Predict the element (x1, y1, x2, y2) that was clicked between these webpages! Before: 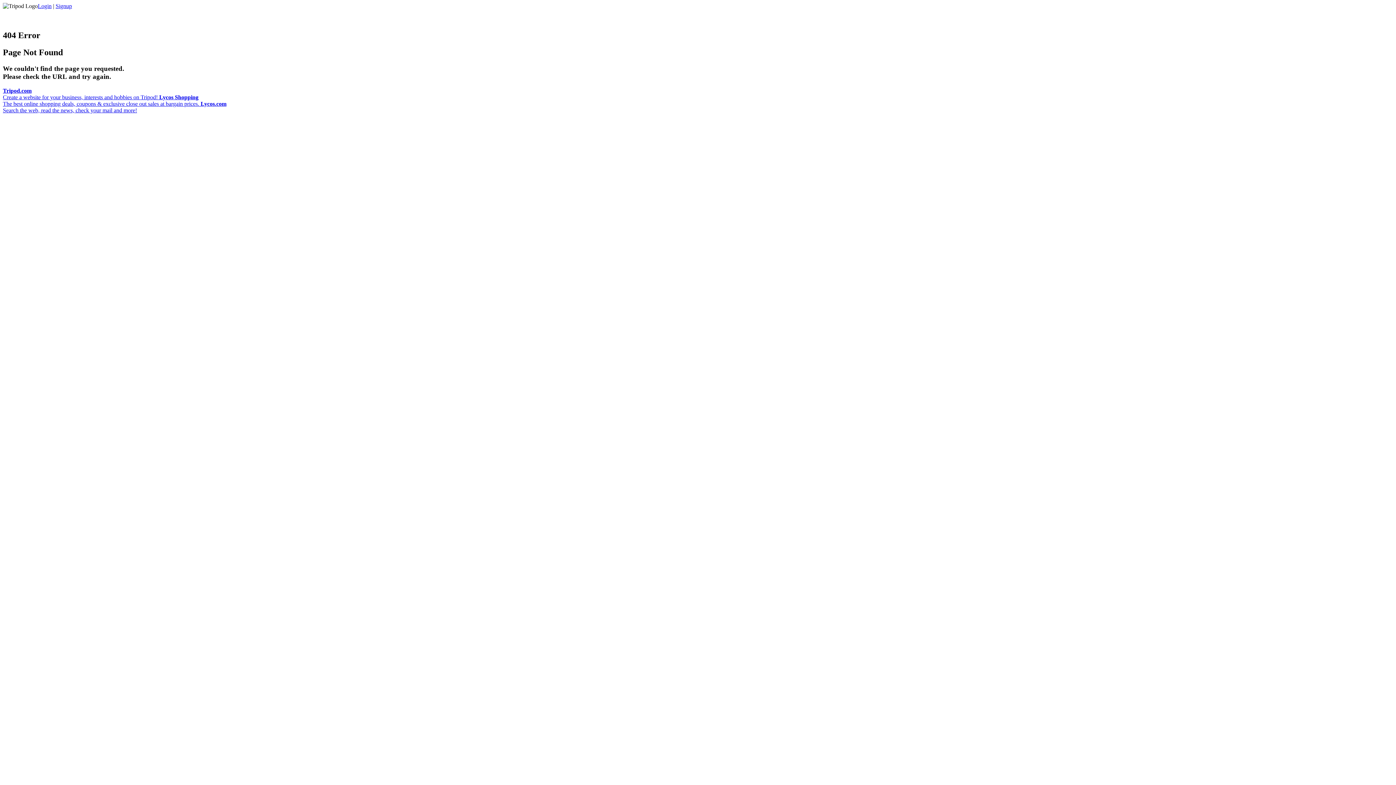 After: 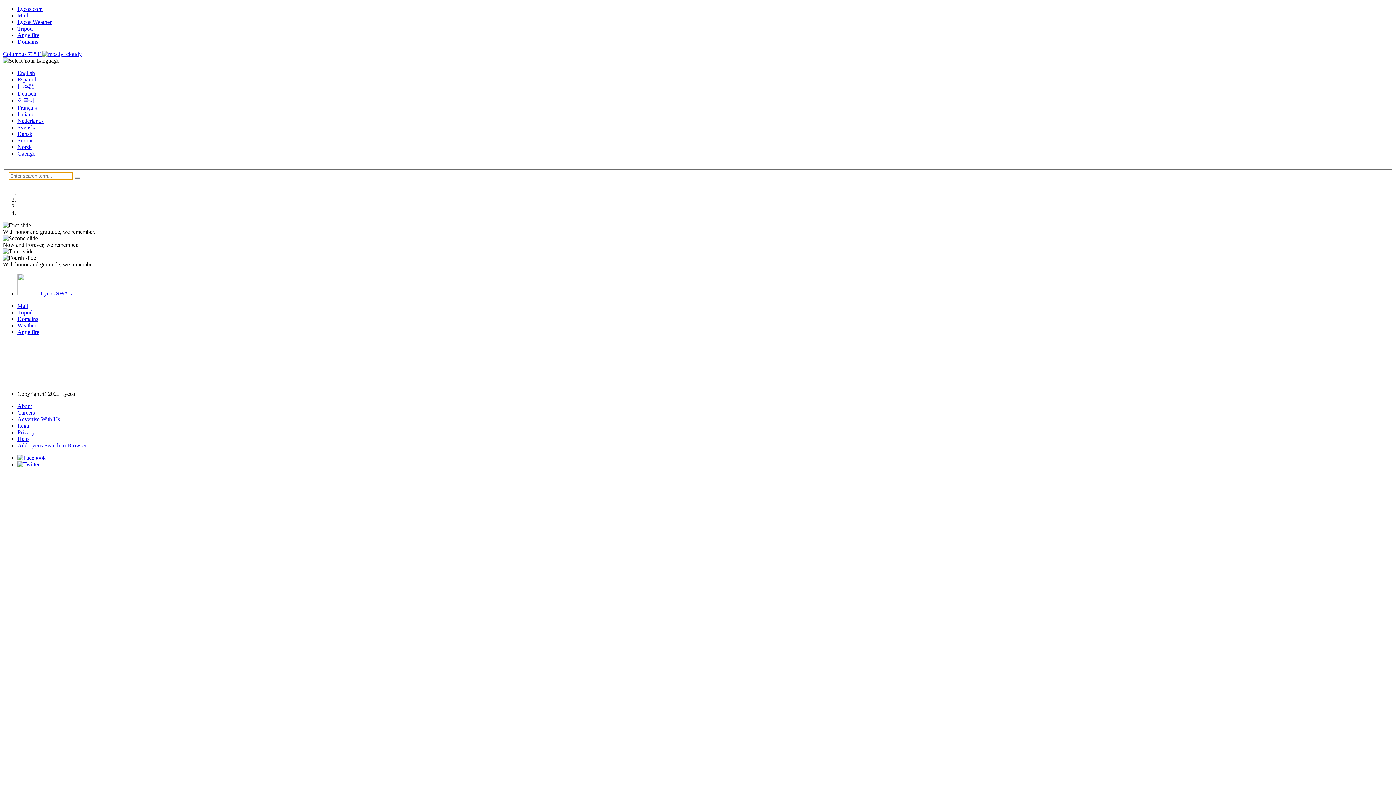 Action: bbox: (2, 94, 200, 106) label: Lycos Shopping
The best online shopping deals, coupons & exclusive close out sales at bargain prices. 